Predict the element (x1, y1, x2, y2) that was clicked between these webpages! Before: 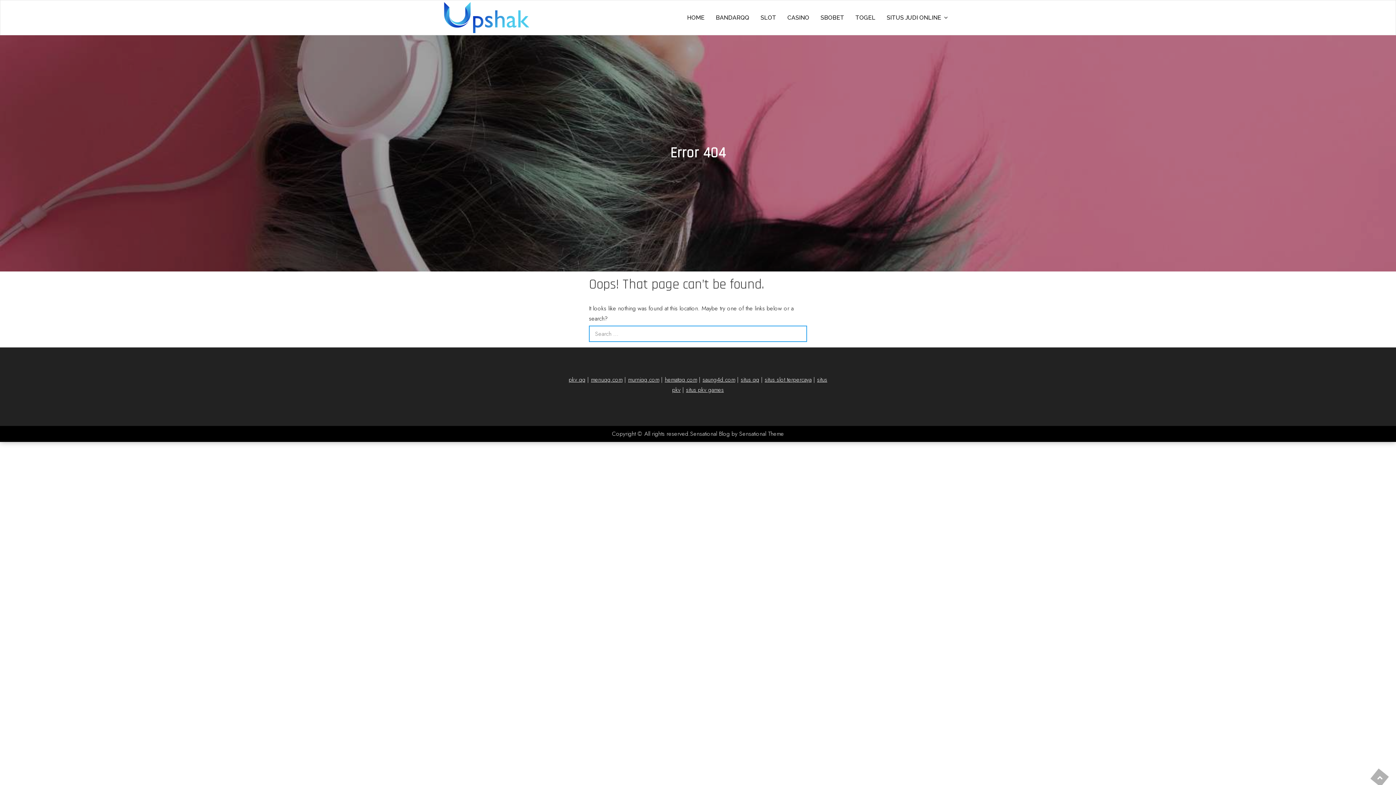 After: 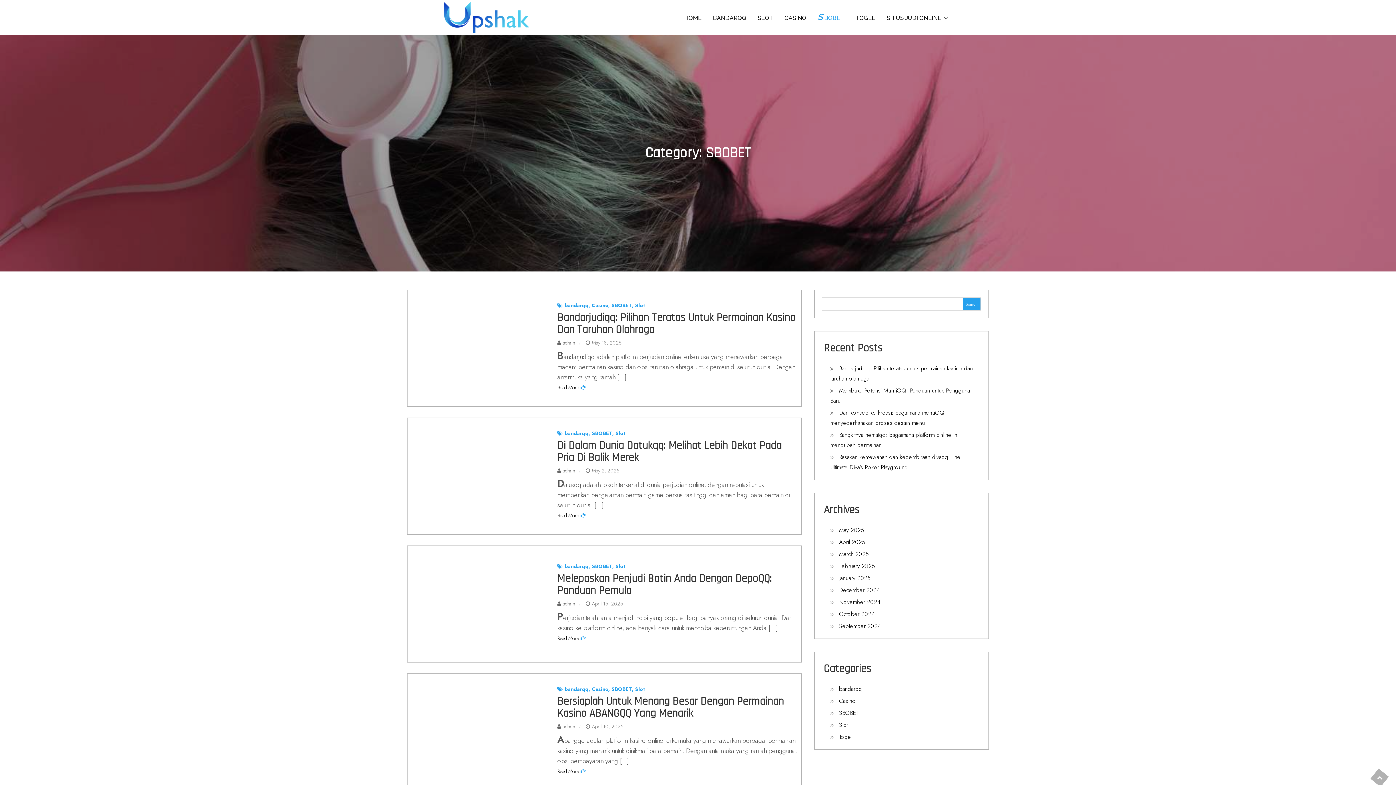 Action: label: SBOBET bbox: (816, 9, 849, 26)